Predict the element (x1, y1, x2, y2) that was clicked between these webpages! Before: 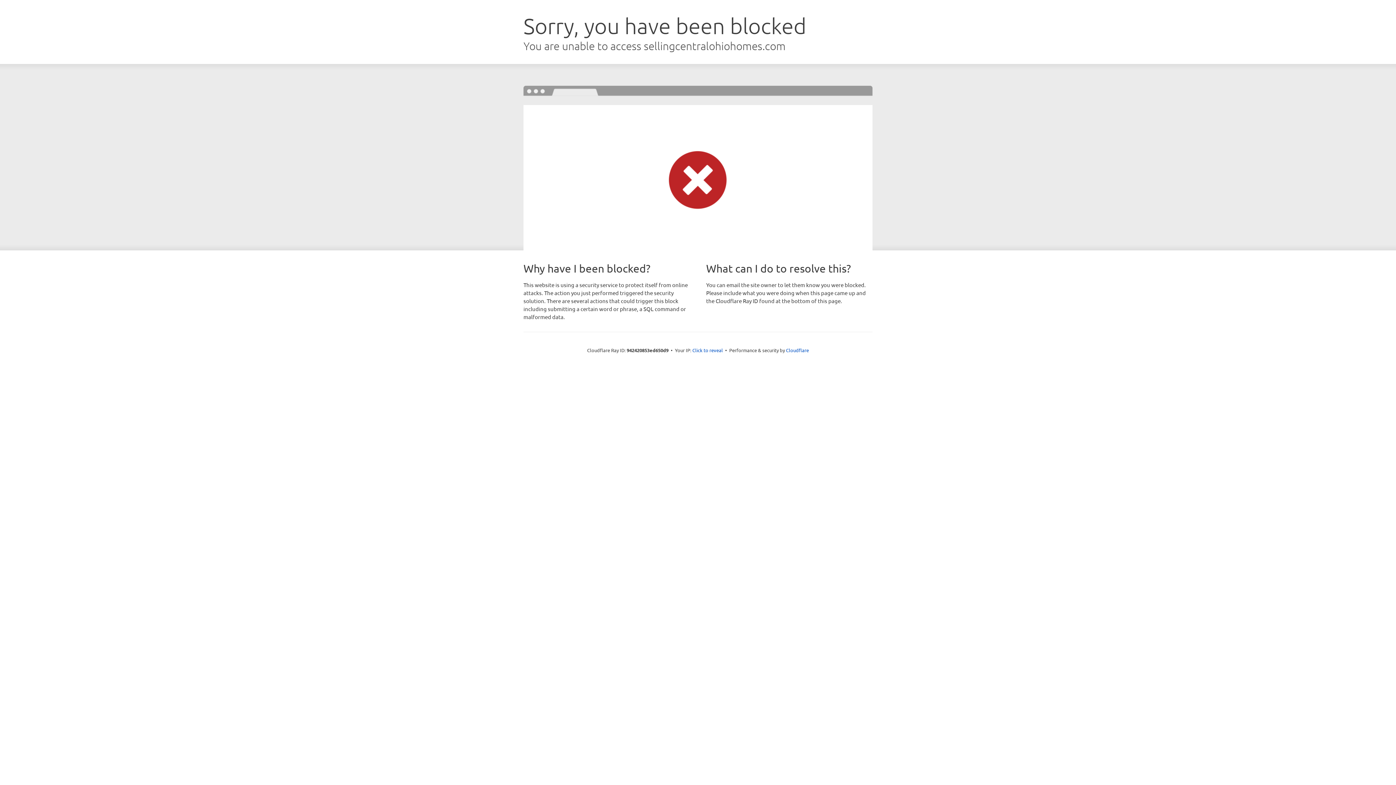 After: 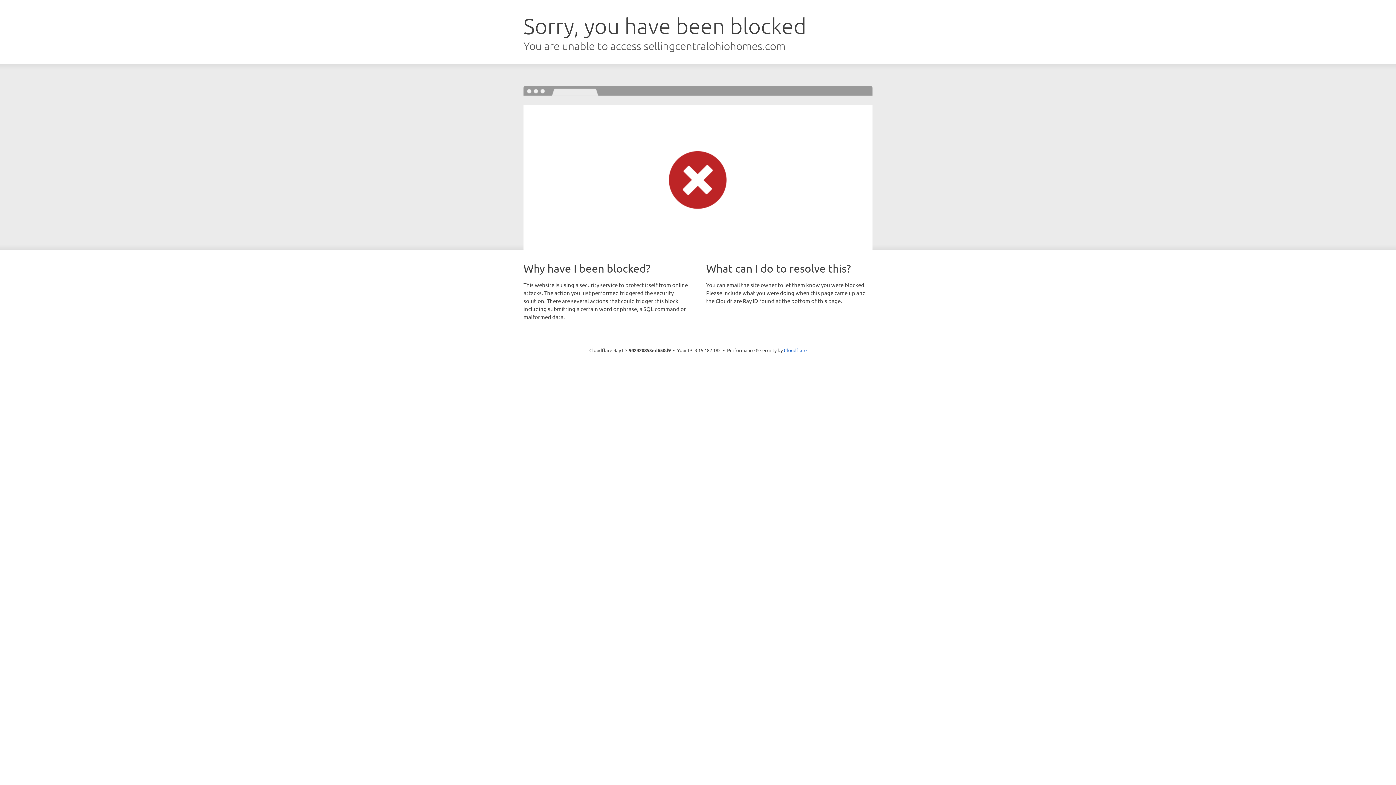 Action: label: Click to reveal bbox: (692, 346, 723, 353)